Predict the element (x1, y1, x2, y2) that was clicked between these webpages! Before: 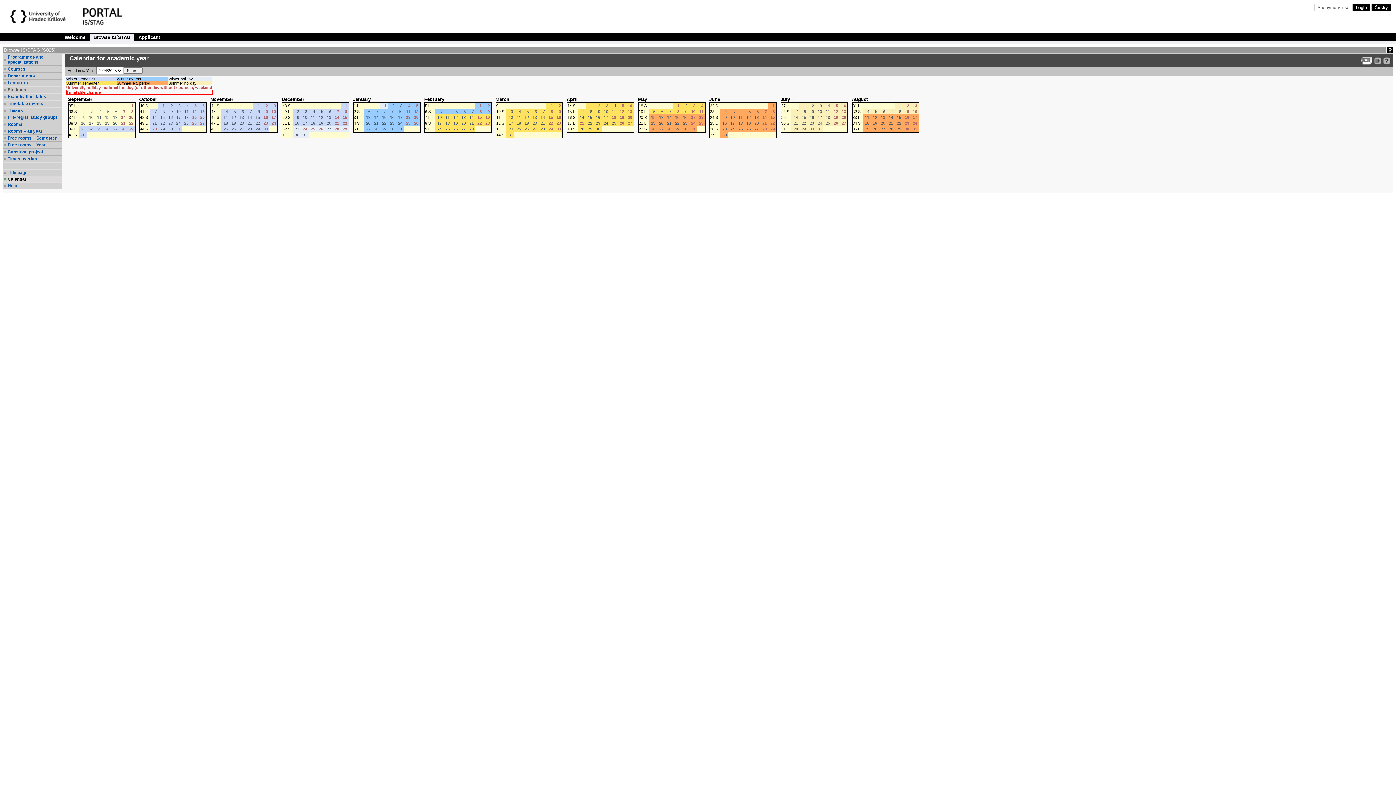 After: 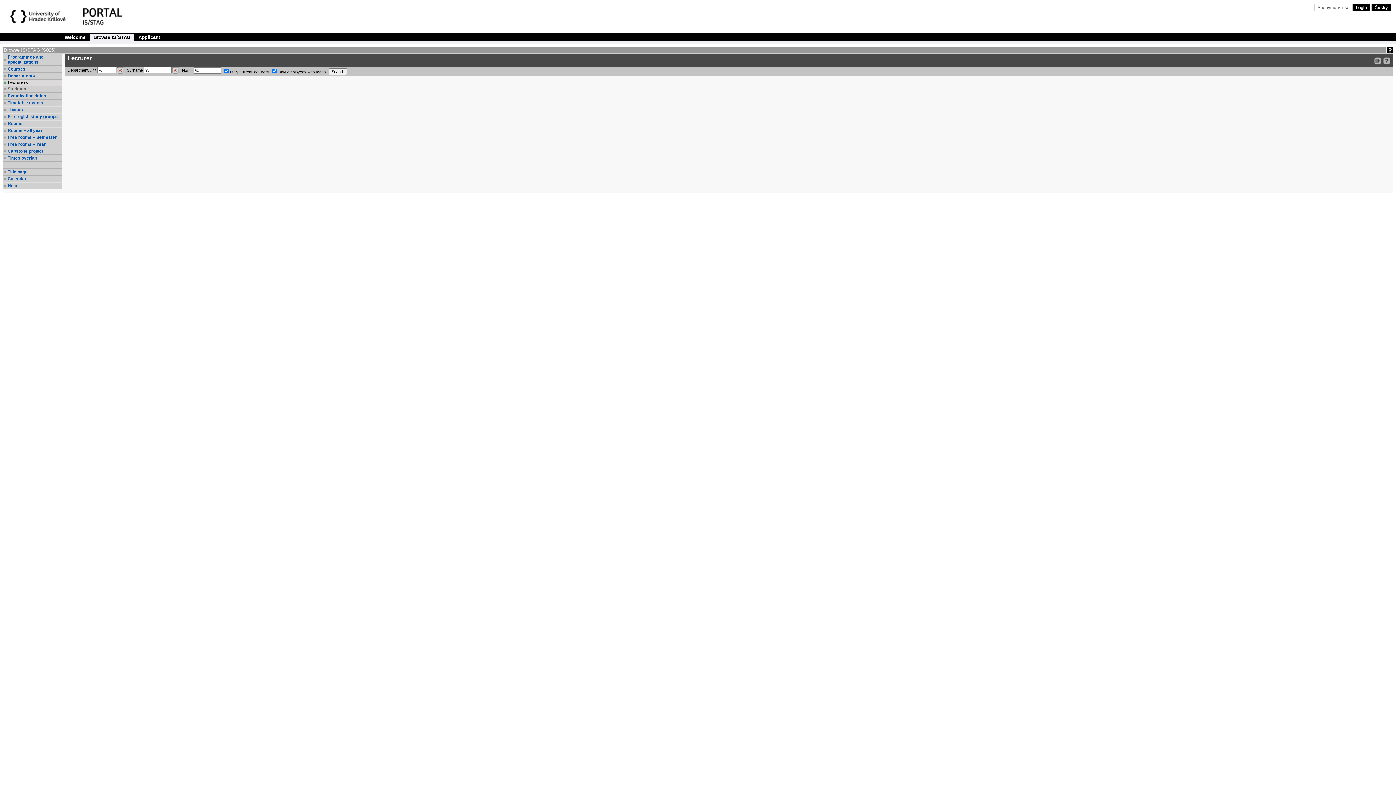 Action: label: Lecturers bbox: (7, 80, 61, 85)